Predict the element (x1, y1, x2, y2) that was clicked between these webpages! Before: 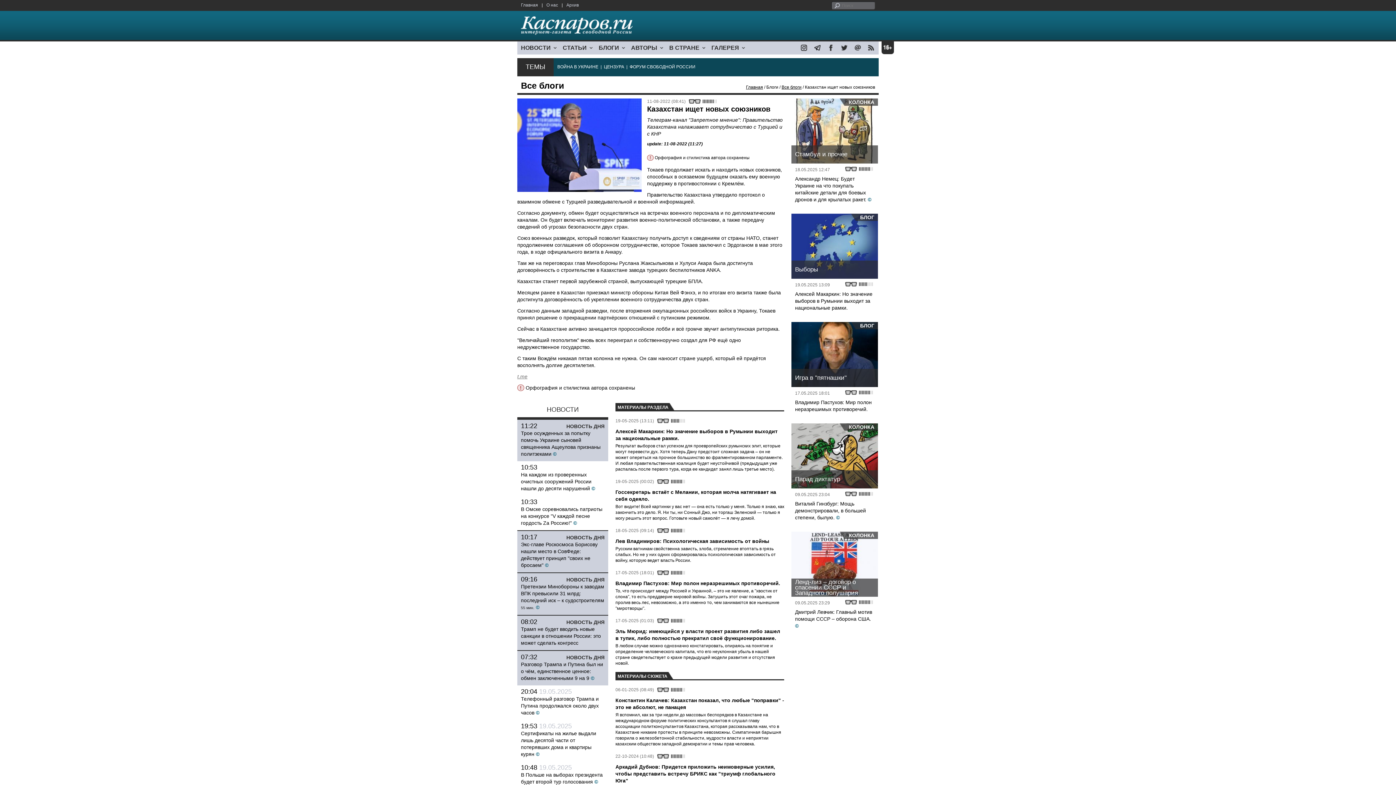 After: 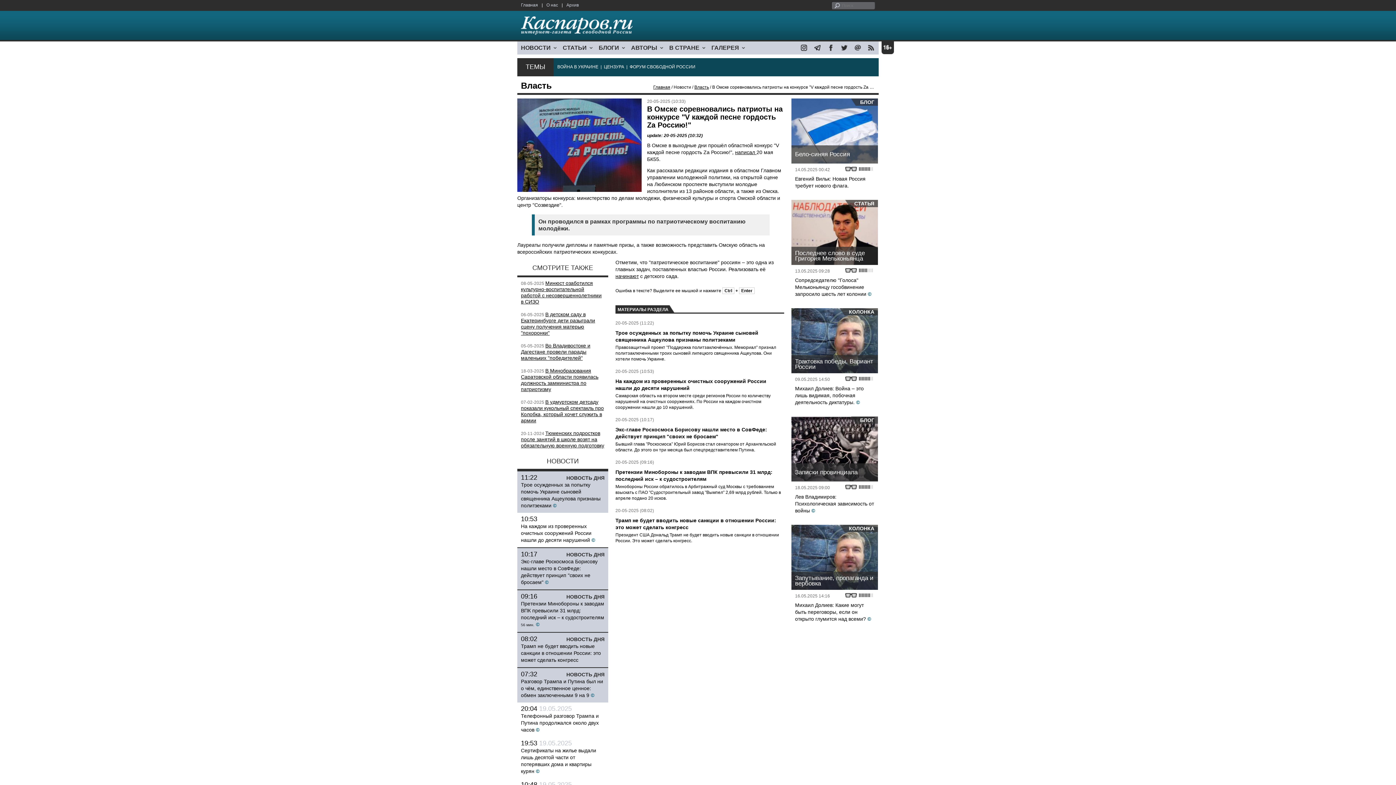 Action: bbox: (521, 506, 602, 526) label: В Омске соревновались патриоты на конкурсе "V каждой песне гордость Zа Россию!"